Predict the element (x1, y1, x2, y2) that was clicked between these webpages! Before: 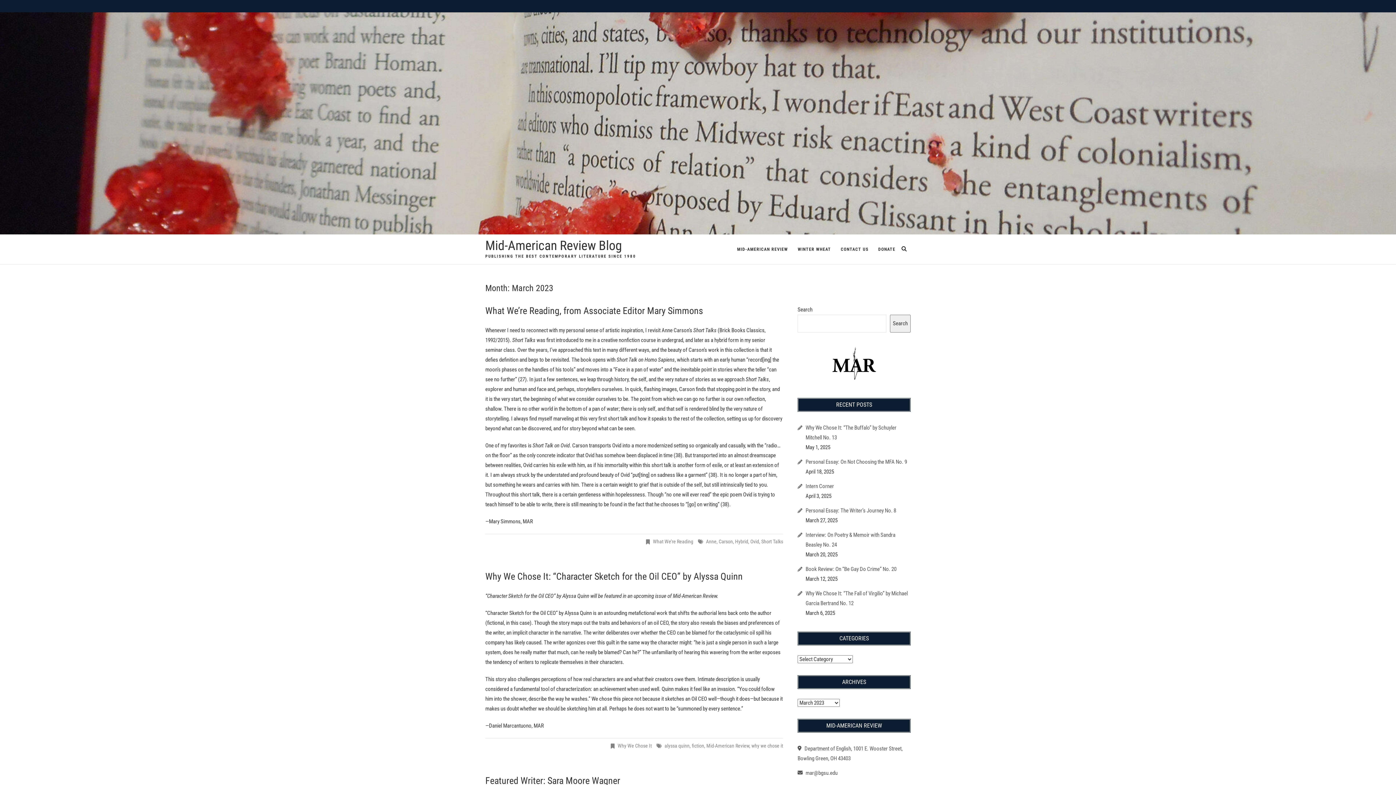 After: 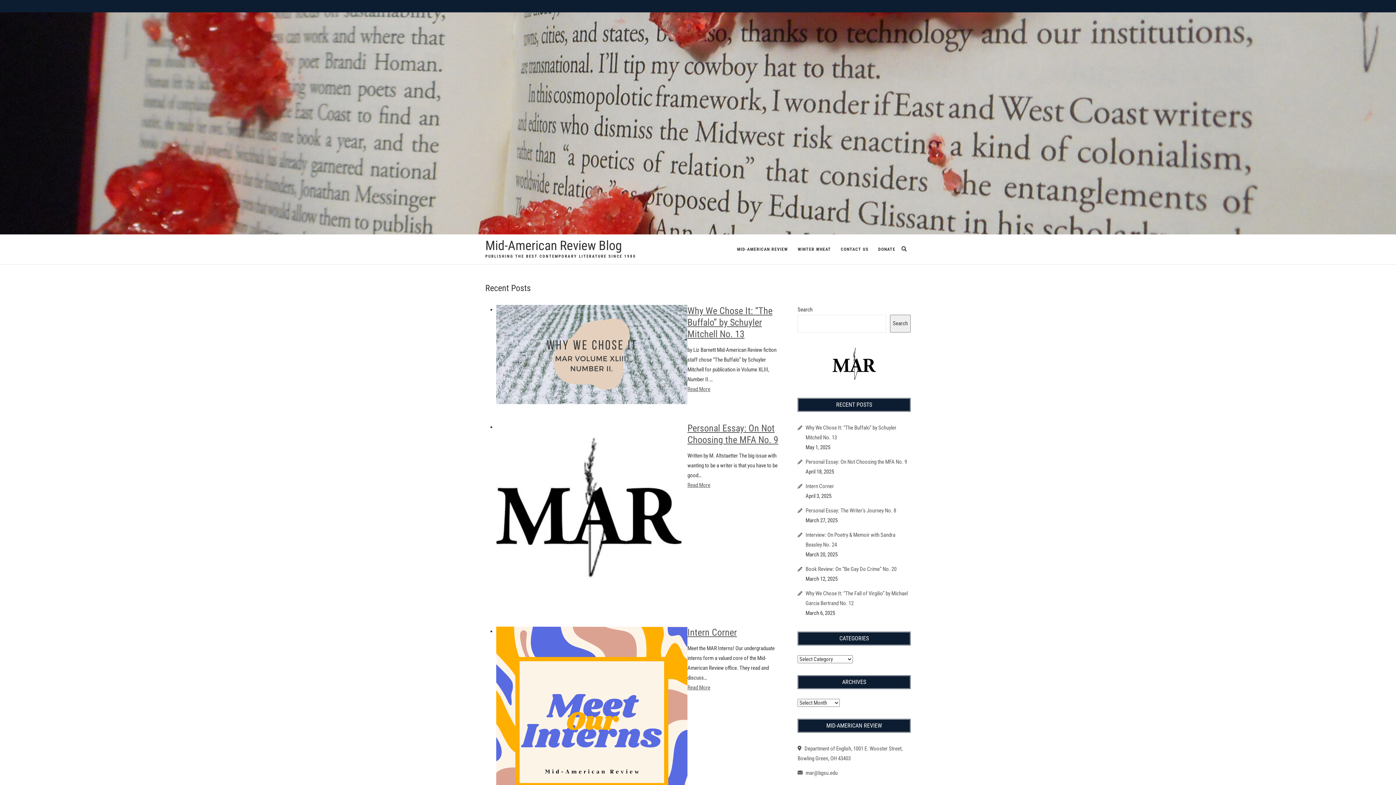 Action: bbox: (0, 13, 1396, 20)